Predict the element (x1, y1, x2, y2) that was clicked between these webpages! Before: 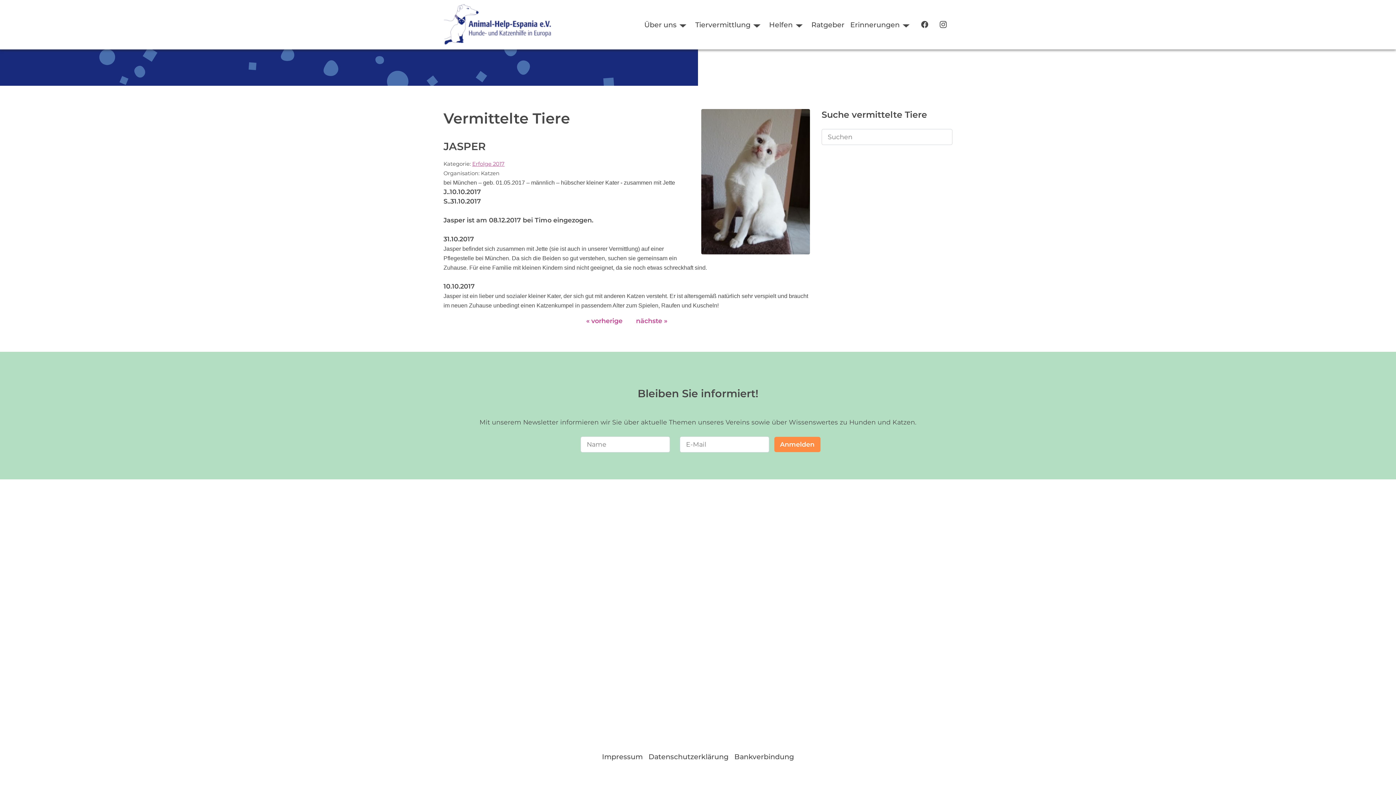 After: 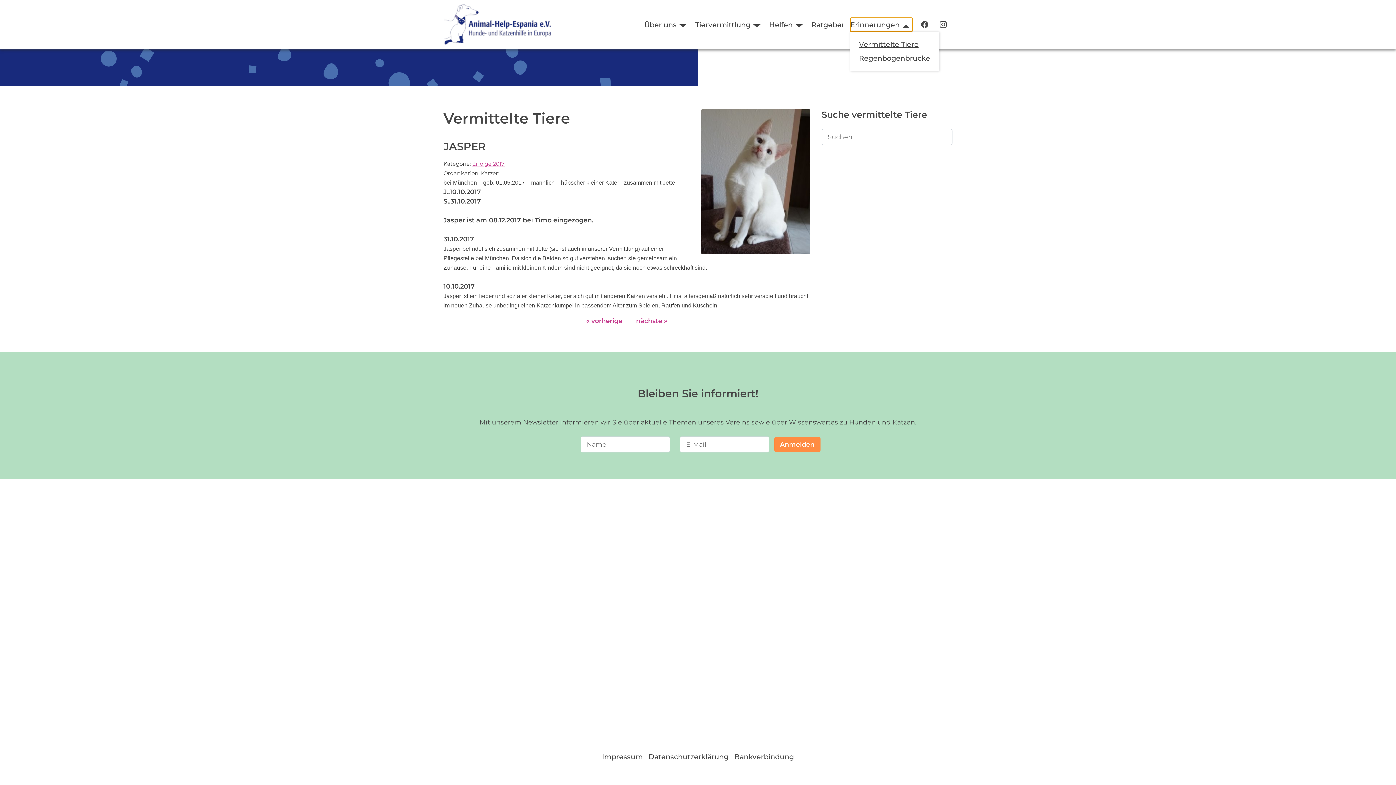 Action: label: Erinnerungen bbox: (850, 17, 912, 31)